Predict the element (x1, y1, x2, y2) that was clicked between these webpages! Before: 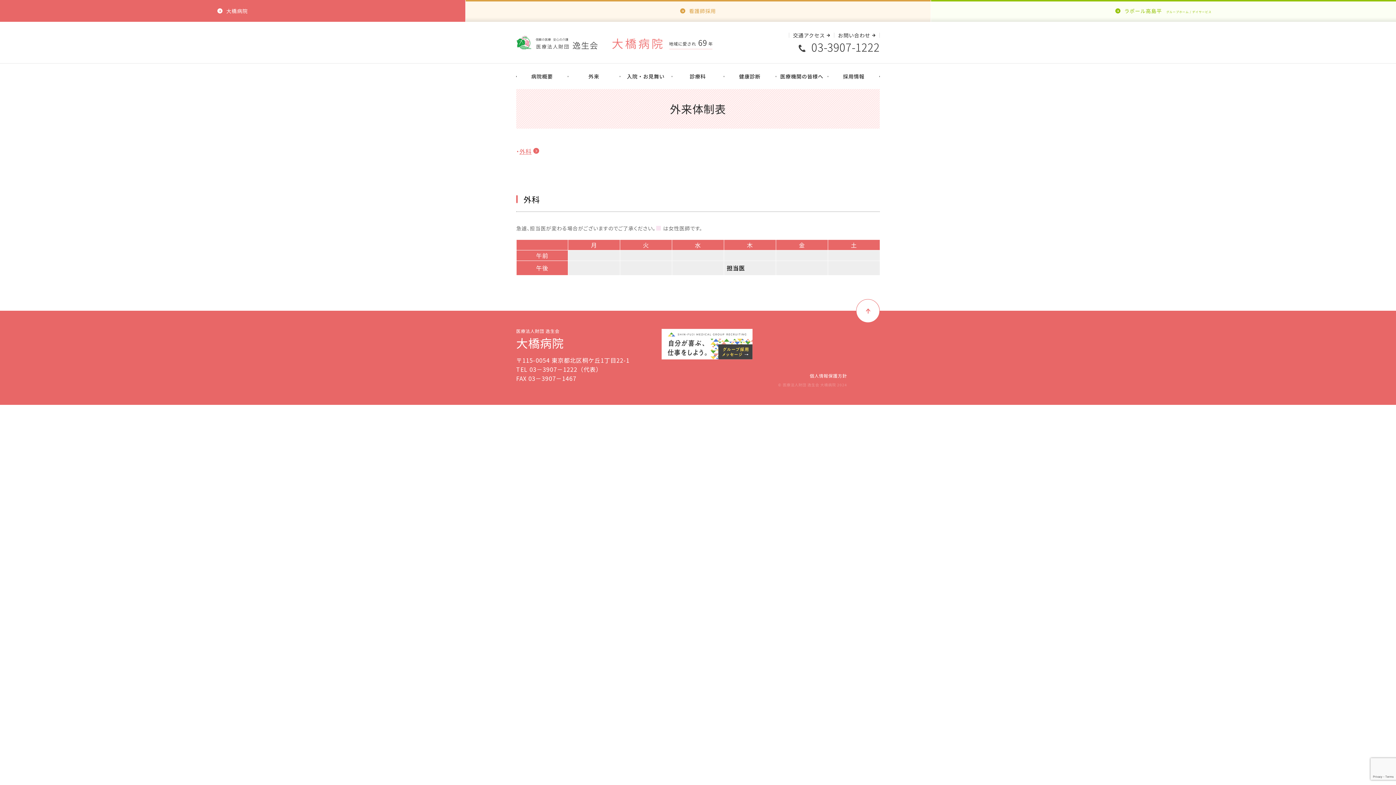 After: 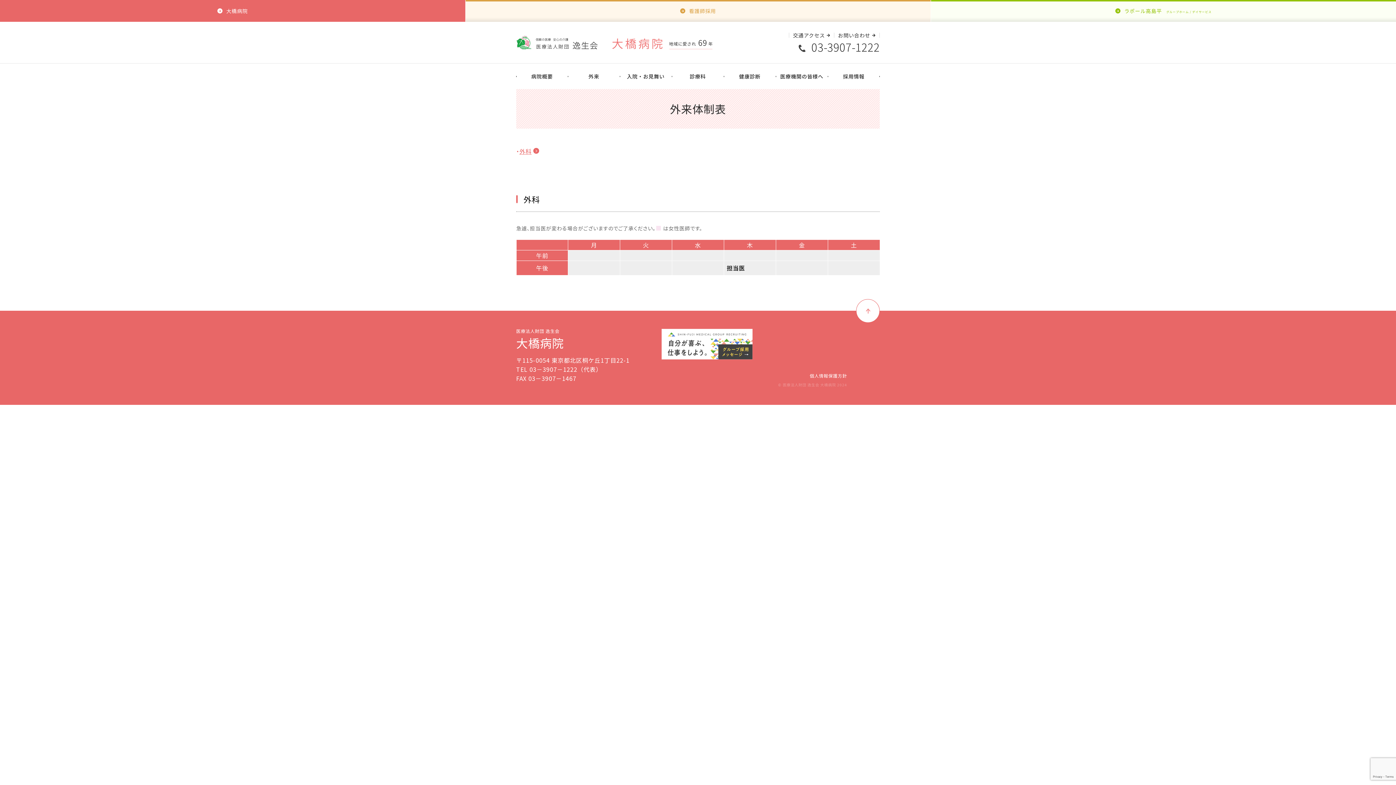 Action: bbox: (856, 299, 880, 322)